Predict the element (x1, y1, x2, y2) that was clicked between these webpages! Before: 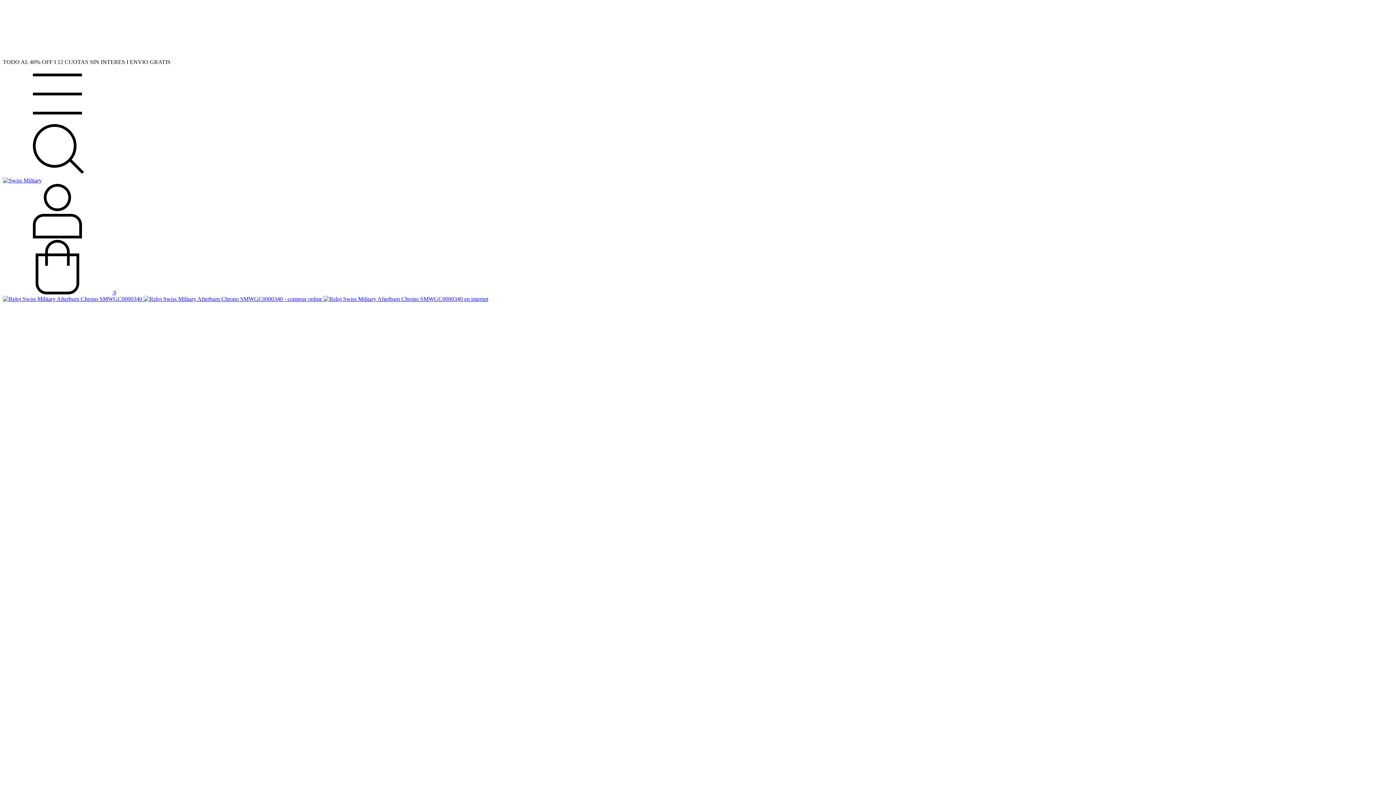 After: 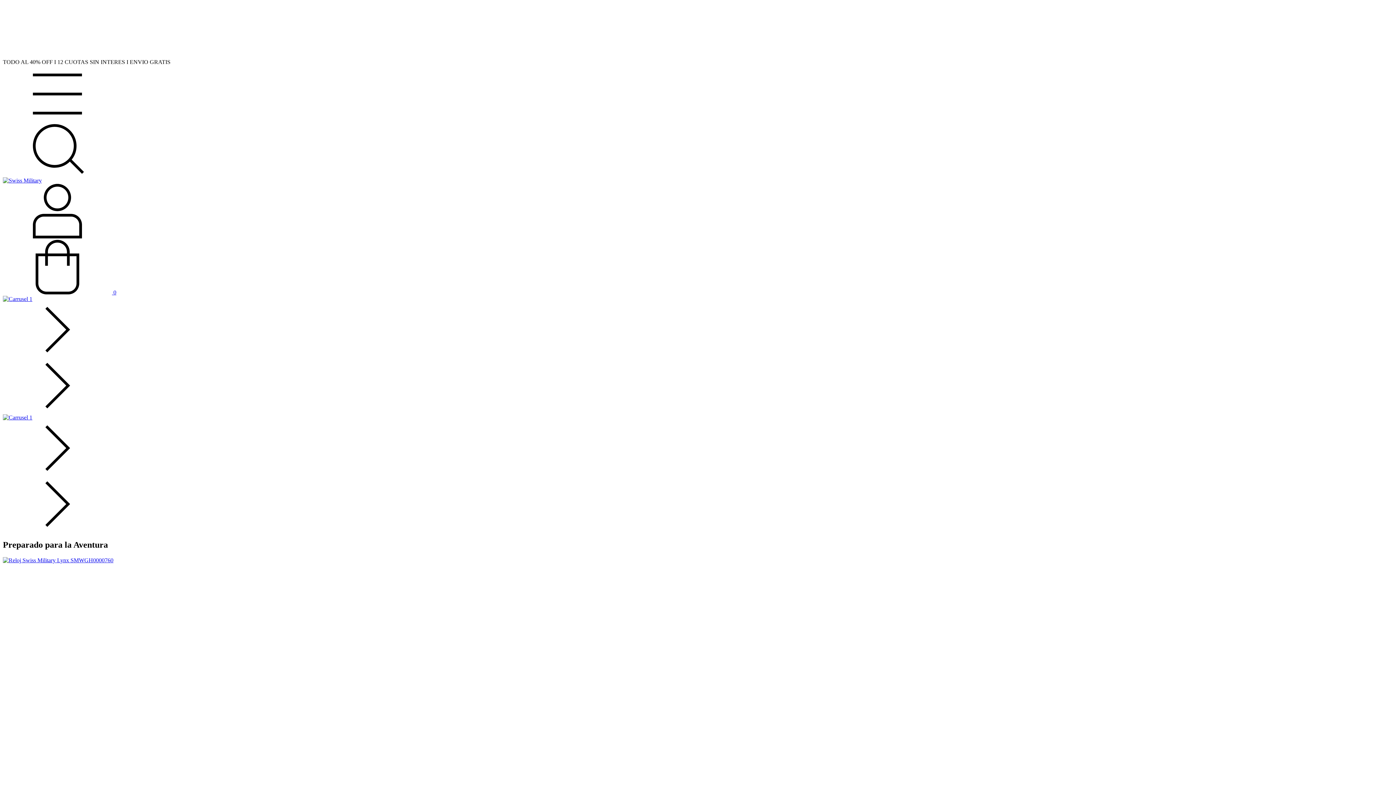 Action: bbox: (2, 177, 41, 183)